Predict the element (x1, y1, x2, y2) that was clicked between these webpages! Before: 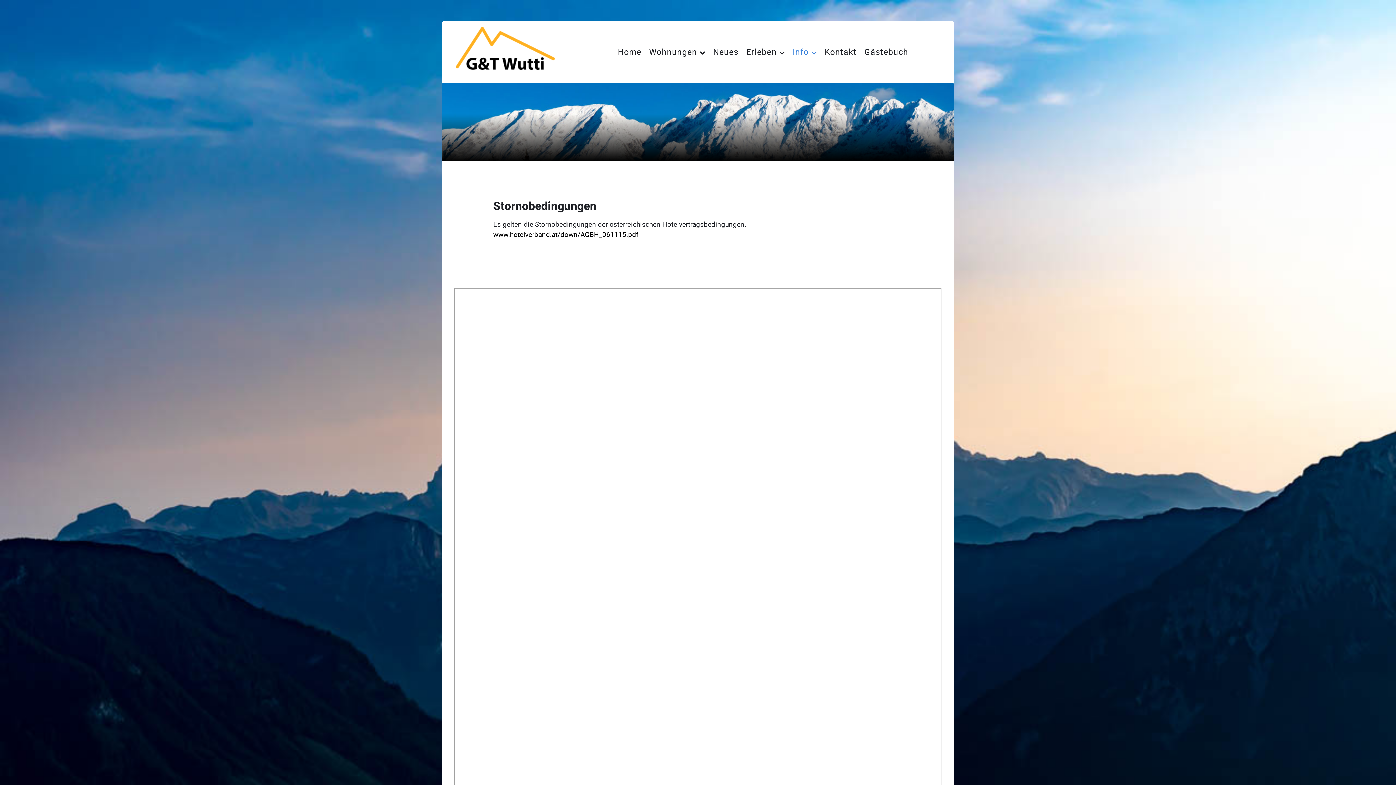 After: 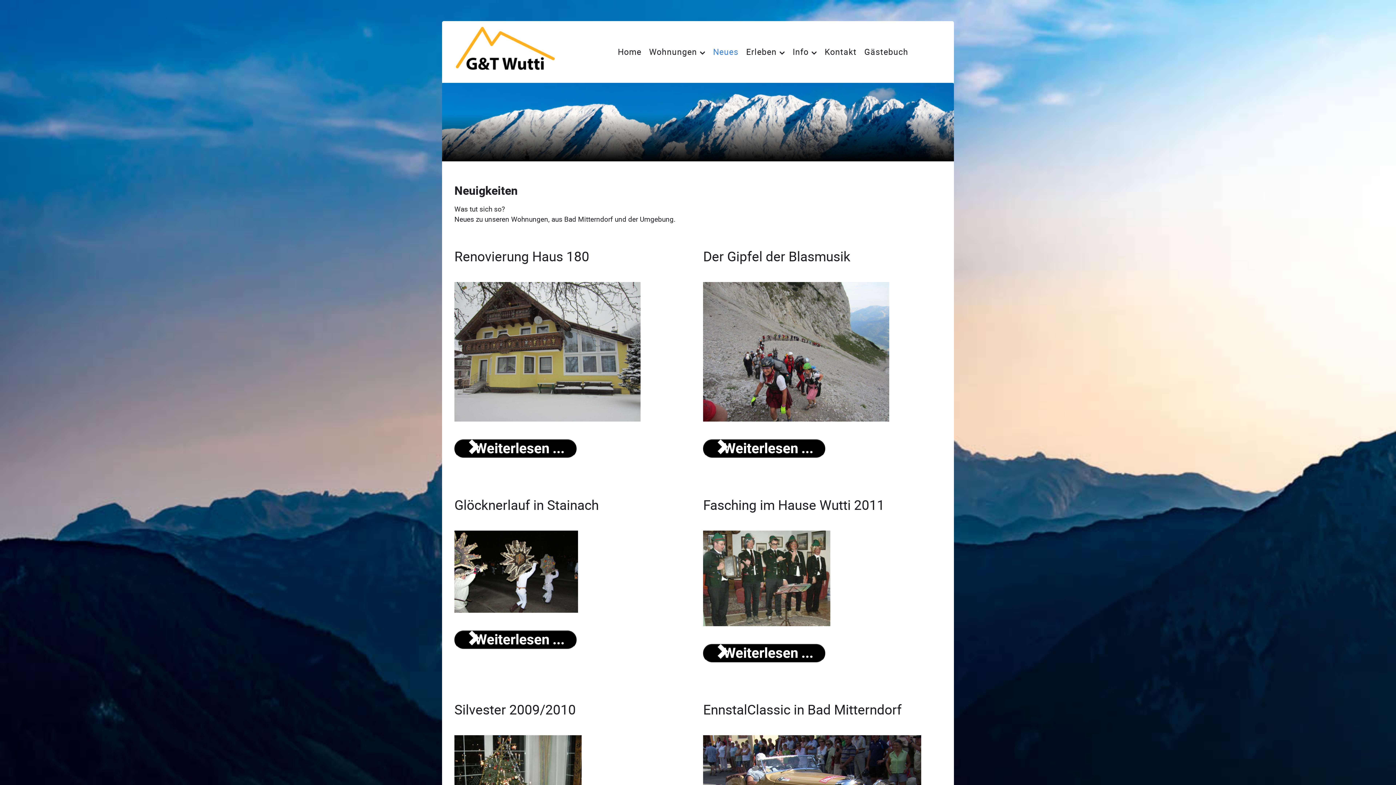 Action: label: Neues bbox: (710, 36, 741, 67)